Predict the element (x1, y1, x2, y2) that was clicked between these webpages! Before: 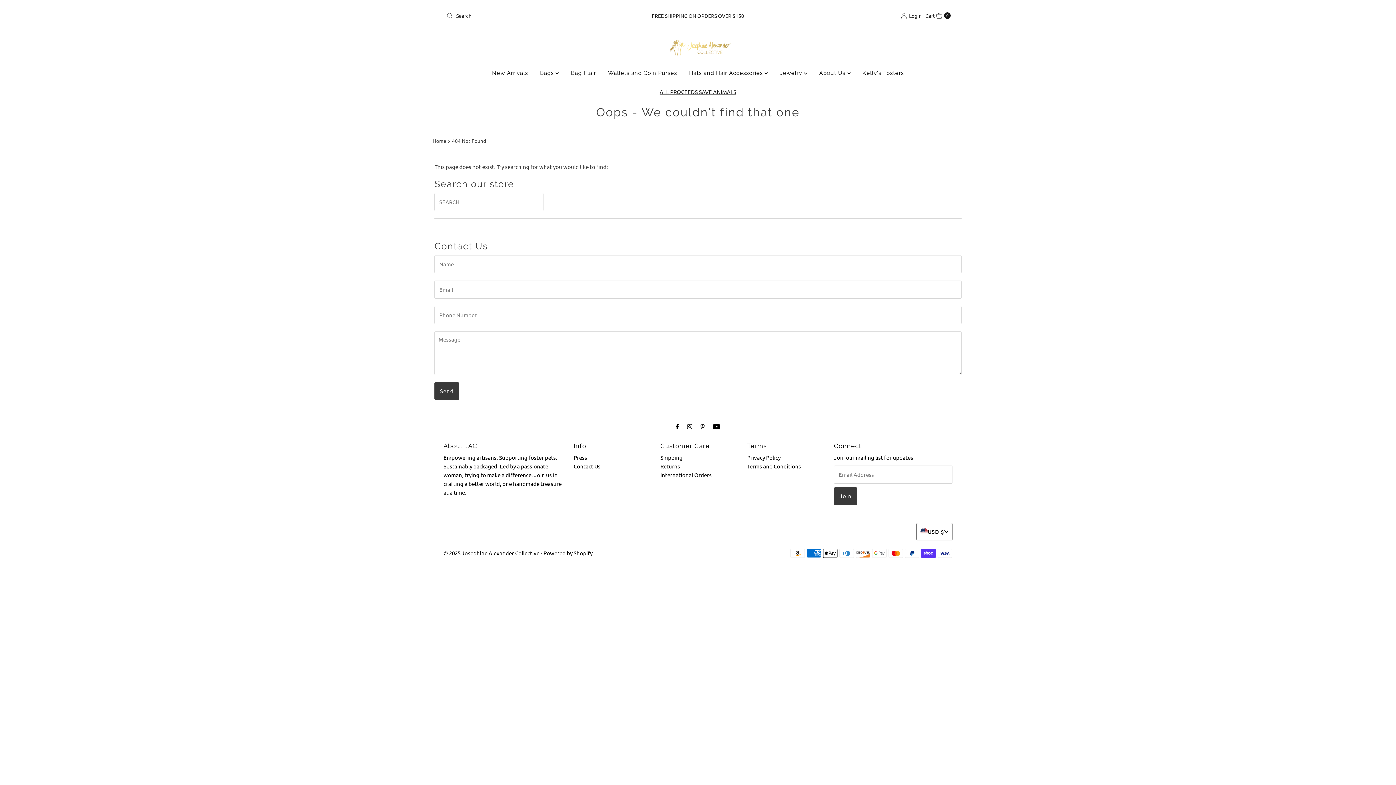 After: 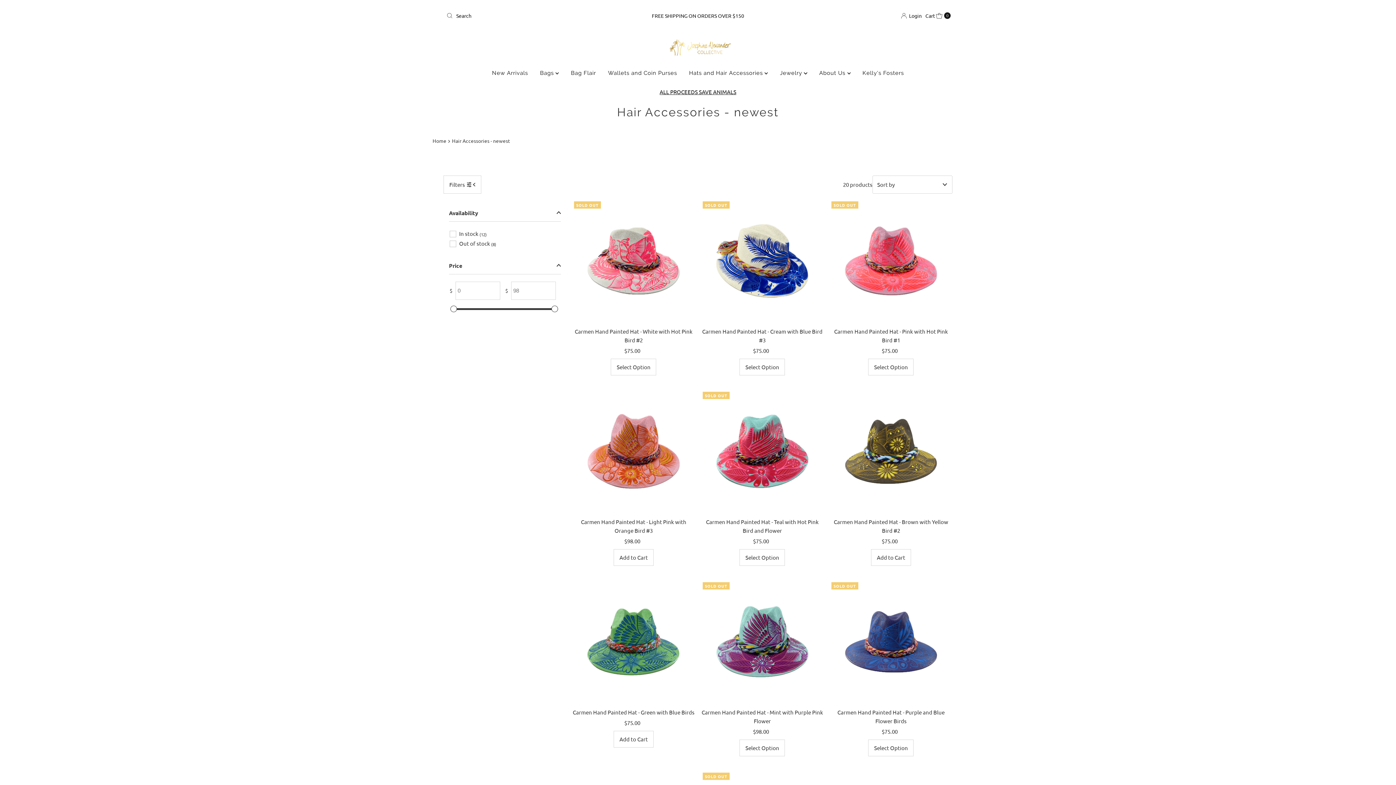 Action: bbox: (683, 63, 773, 82) label: Hats and Hair Accessories 